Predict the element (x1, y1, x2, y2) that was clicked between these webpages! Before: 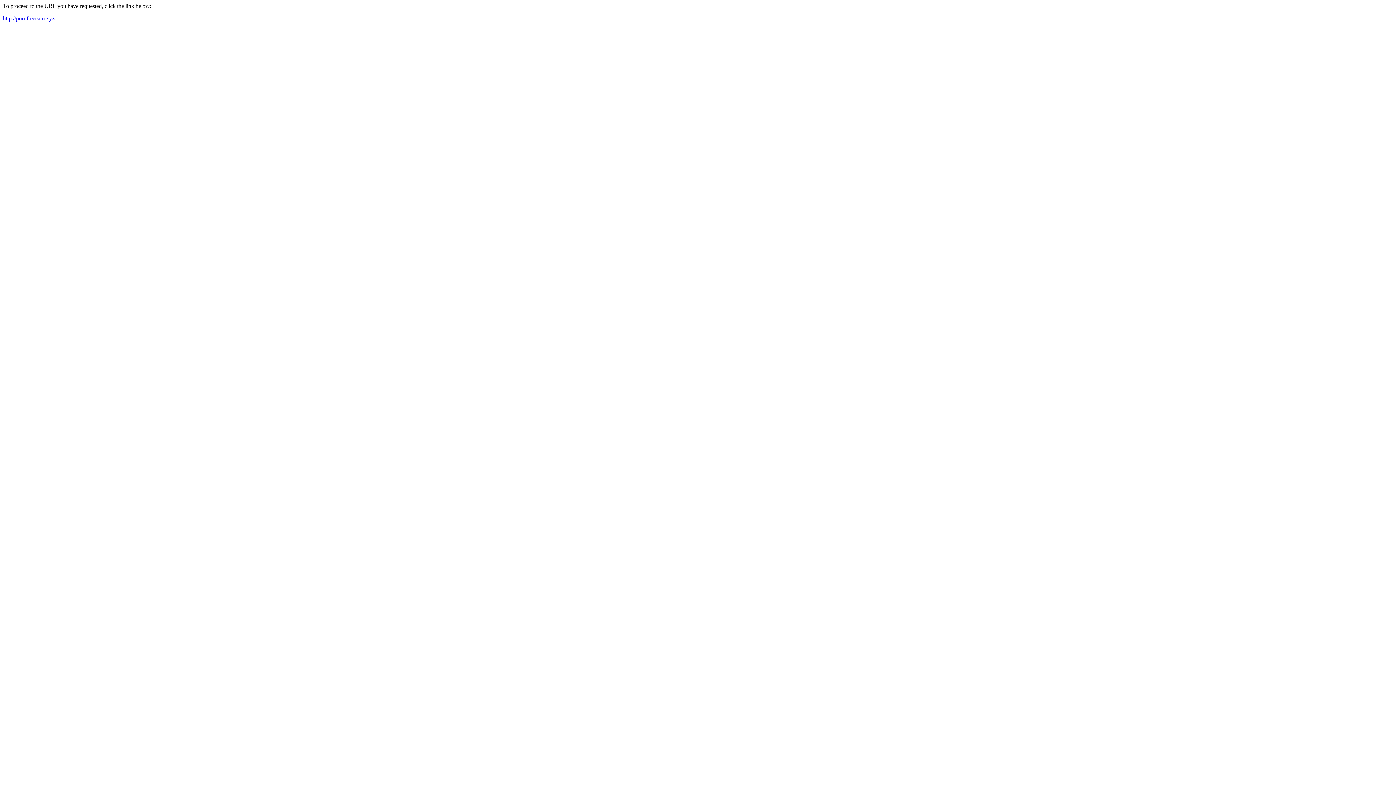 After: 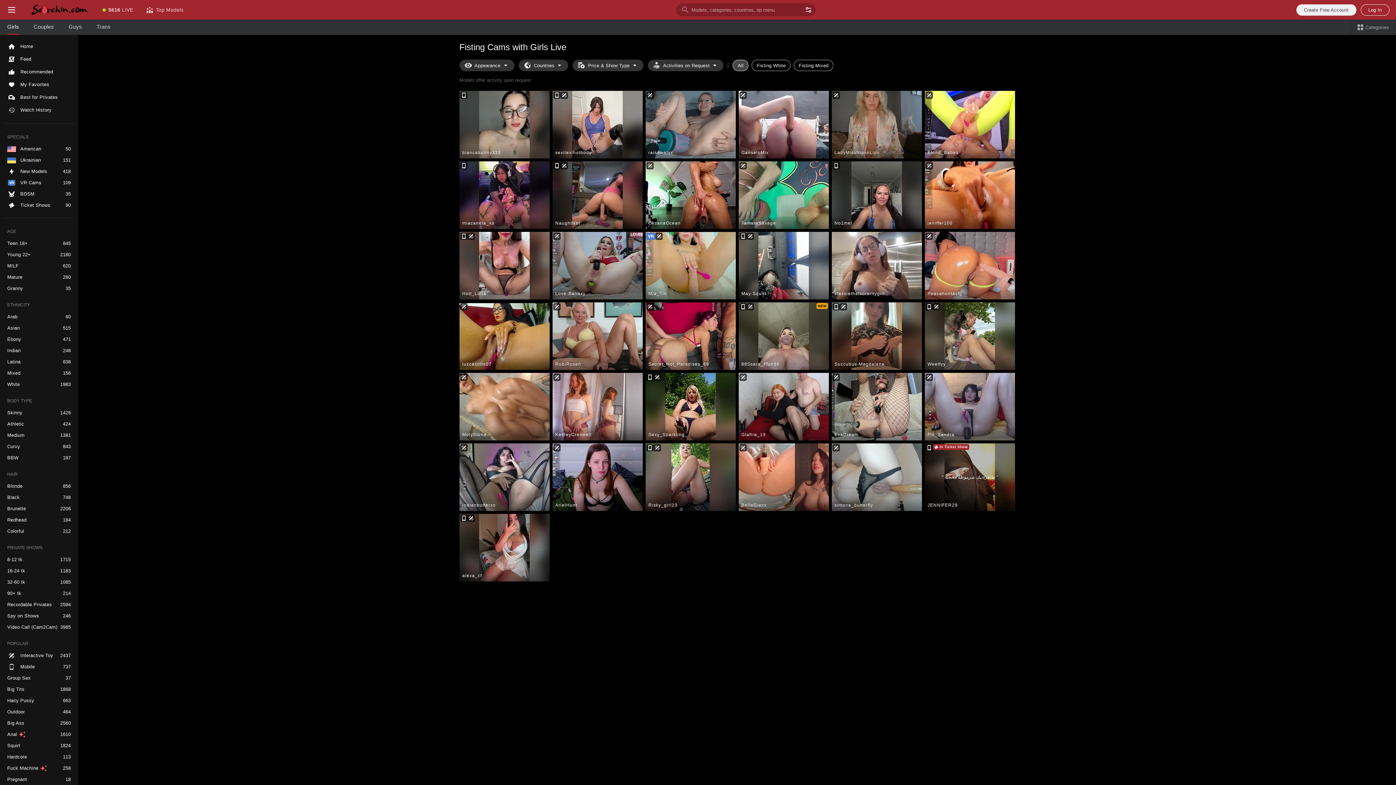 Action: bbox: (2, 15, 54, 21) label: http://pornfreecam.xyz